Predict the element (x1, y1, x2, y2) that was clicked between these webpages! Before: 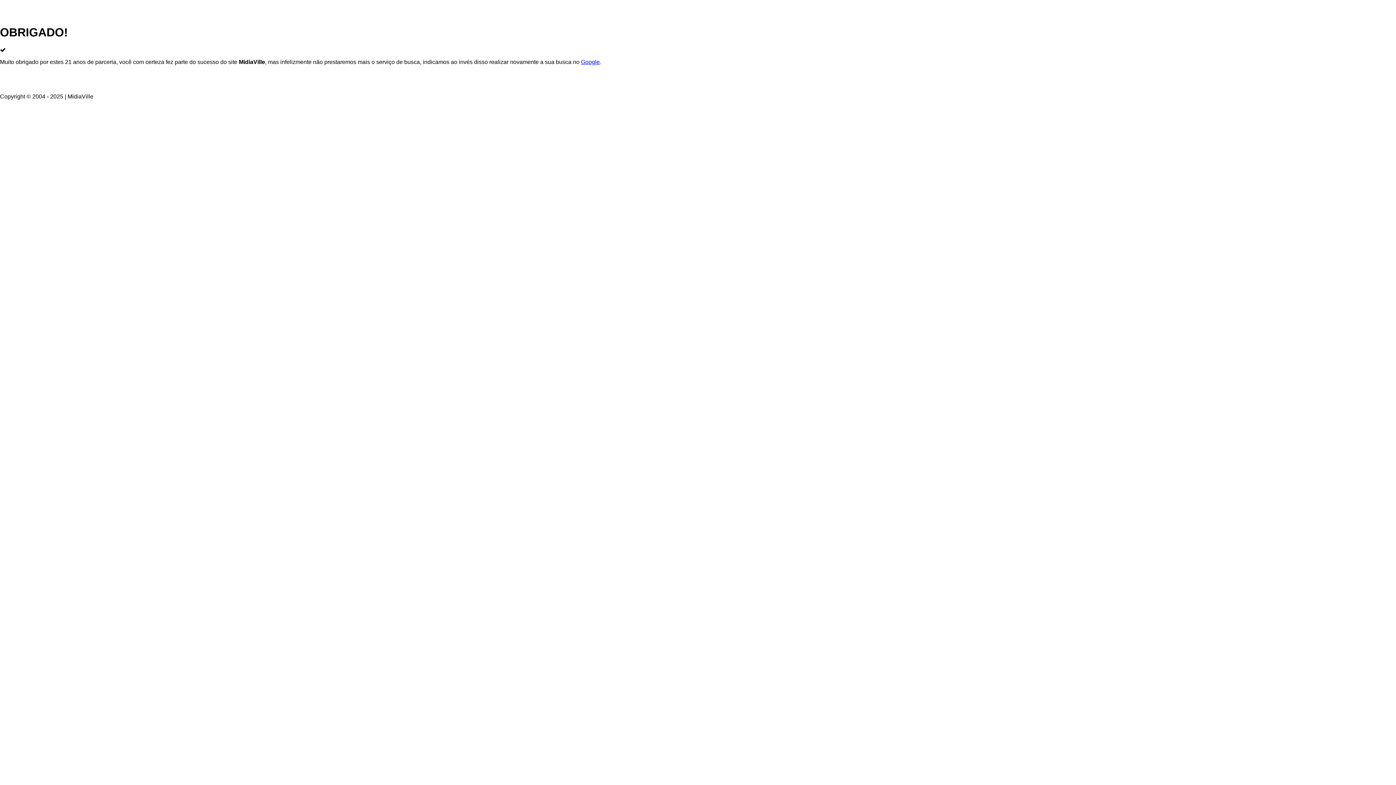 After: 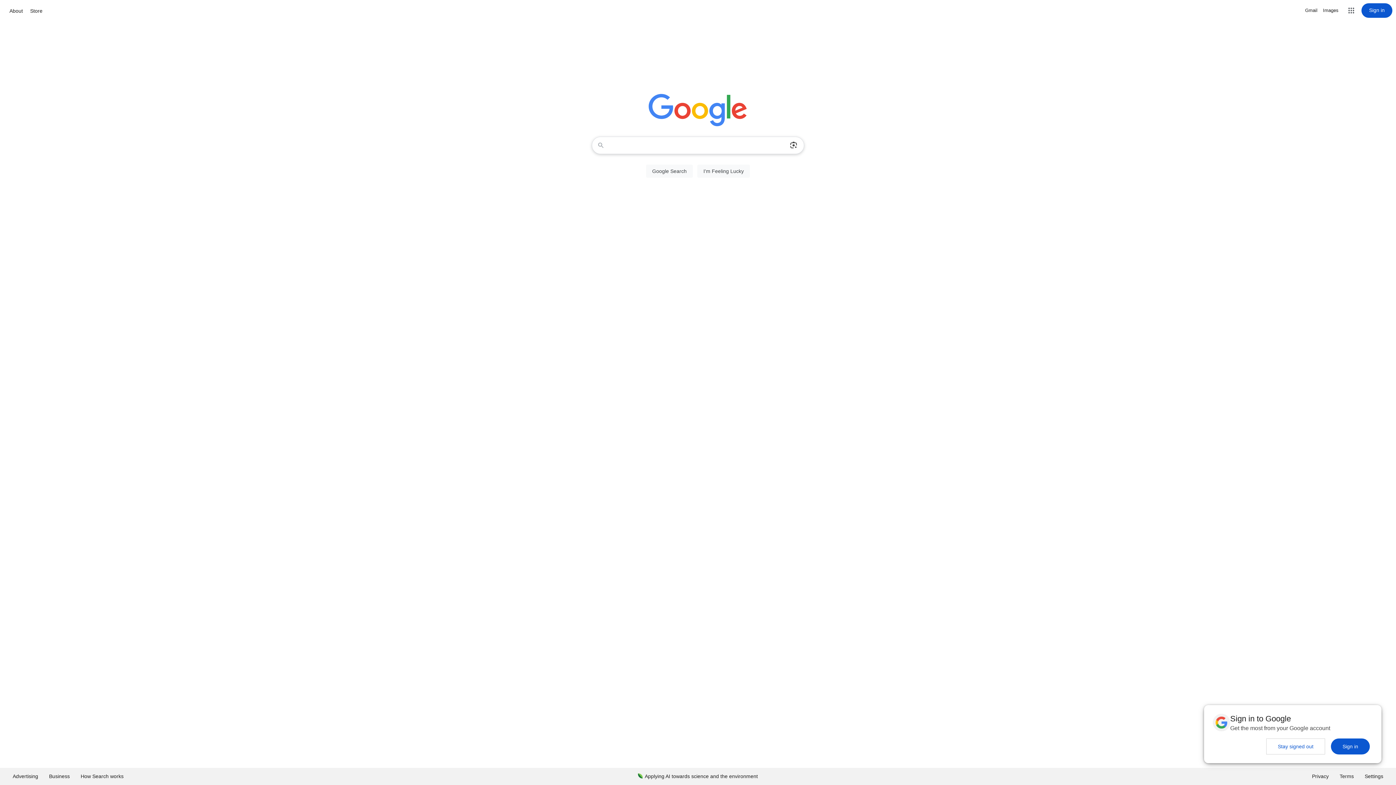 Action: label: Google bbox: (581, 58, 600, 65)